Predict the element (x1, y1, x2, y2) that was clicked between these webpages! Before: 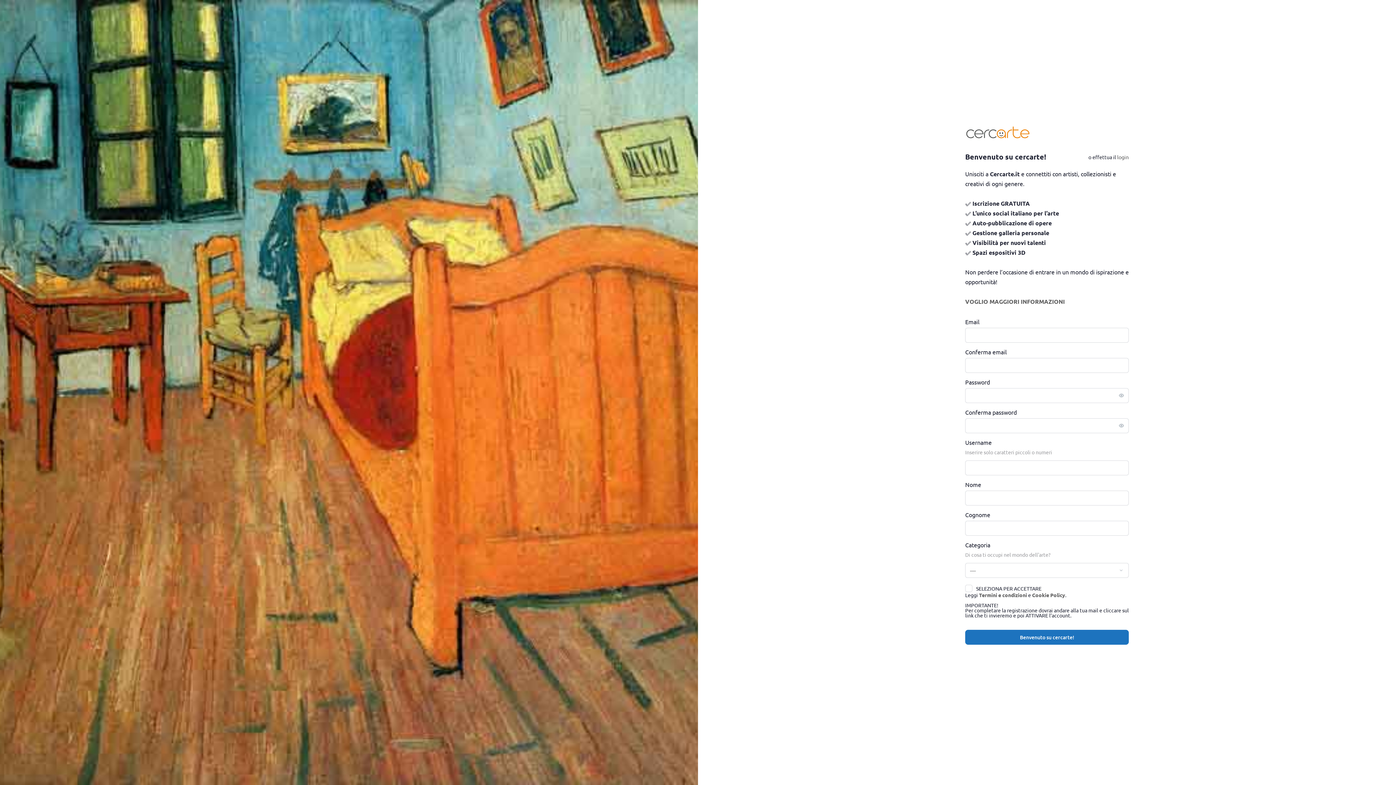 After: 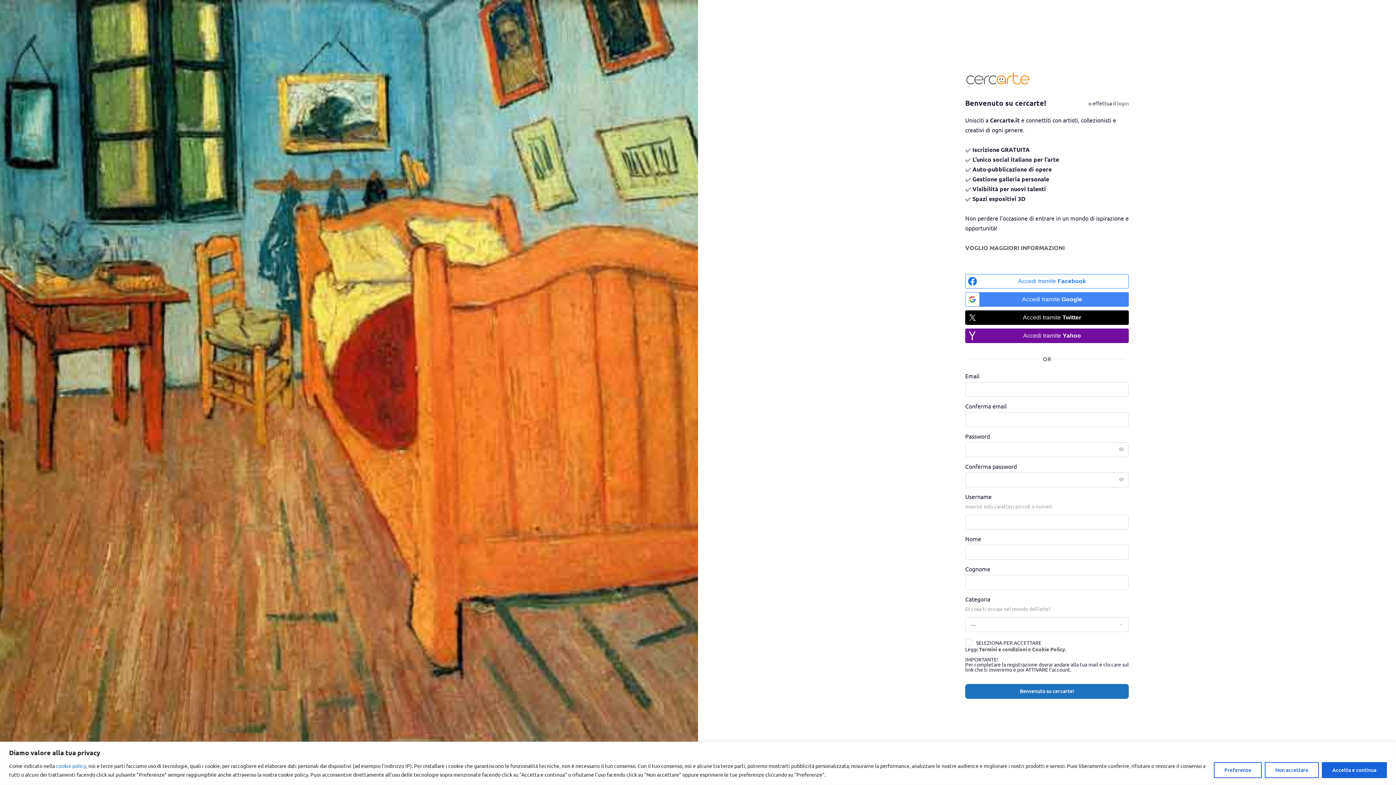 Action: label: Cookie Policy bbox: (1032, 592, 1065, 598)